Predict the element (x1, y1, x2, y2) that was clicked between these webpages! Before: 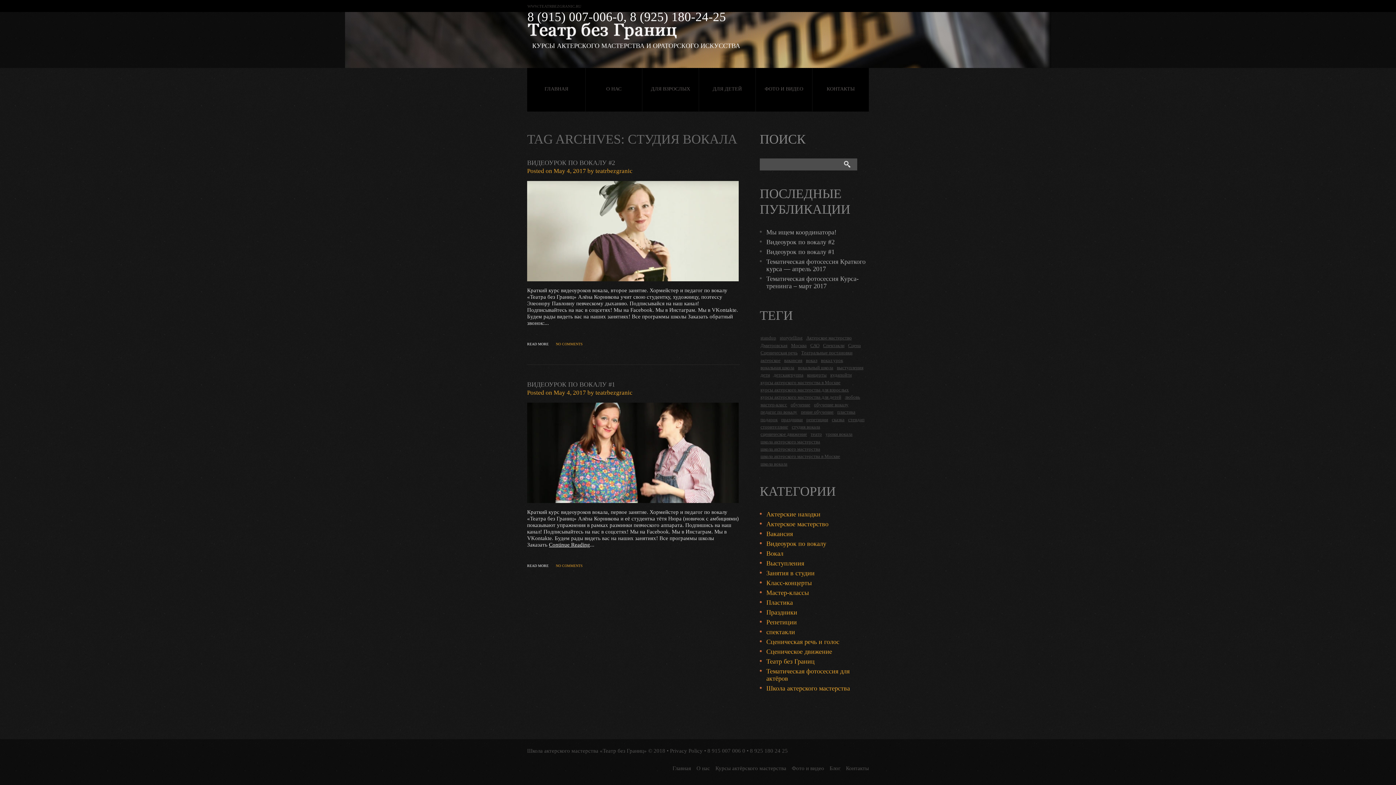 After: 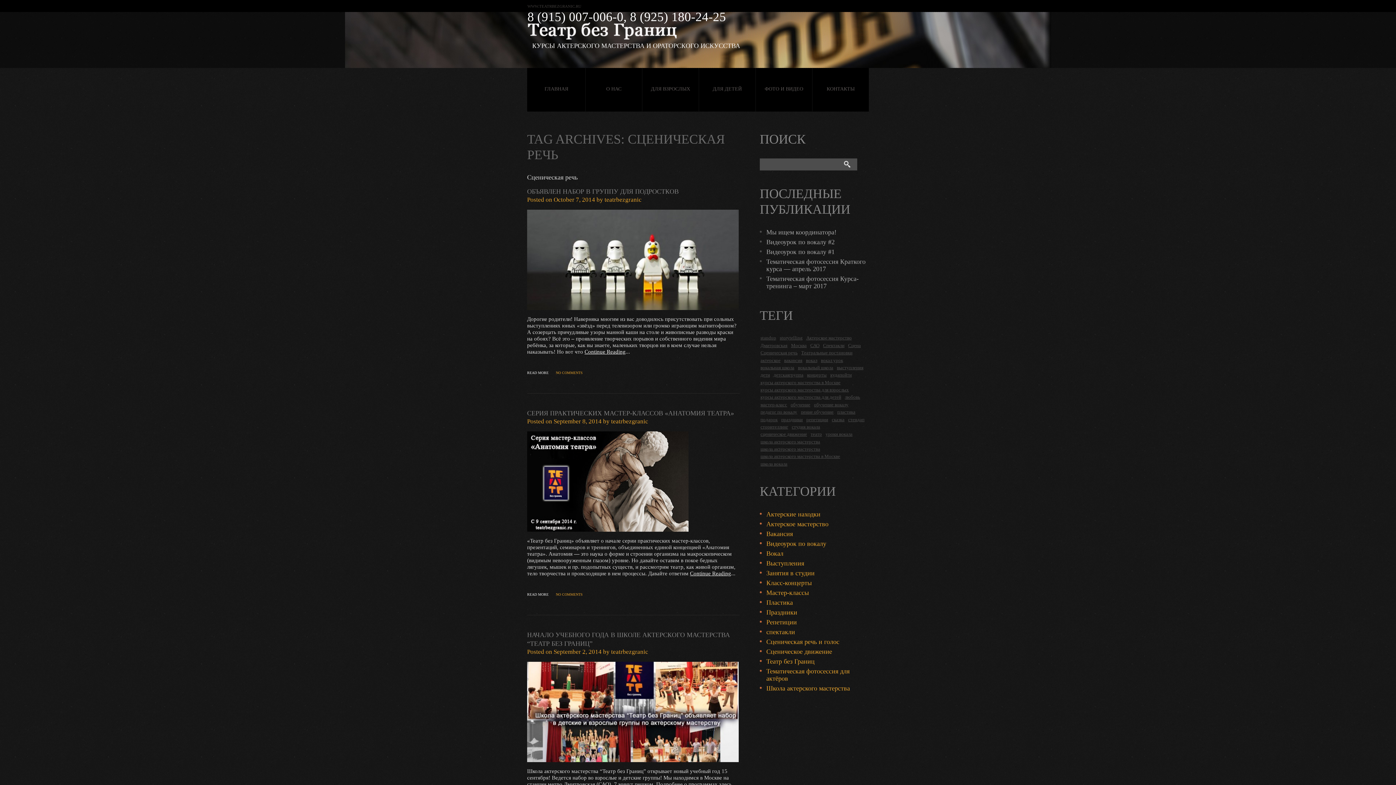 Action: label: Сценическая речь (8 items) bbox: (760, 350, 798, 355)